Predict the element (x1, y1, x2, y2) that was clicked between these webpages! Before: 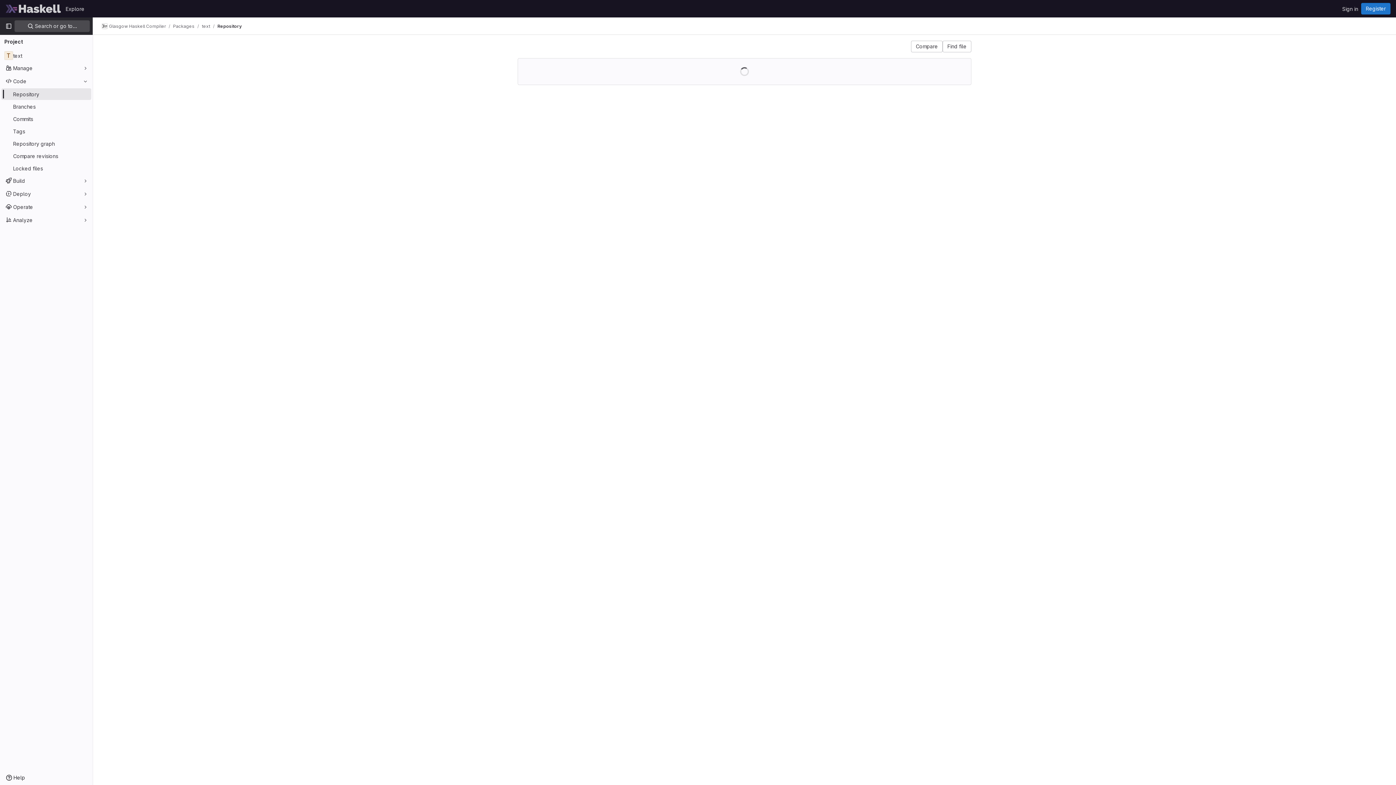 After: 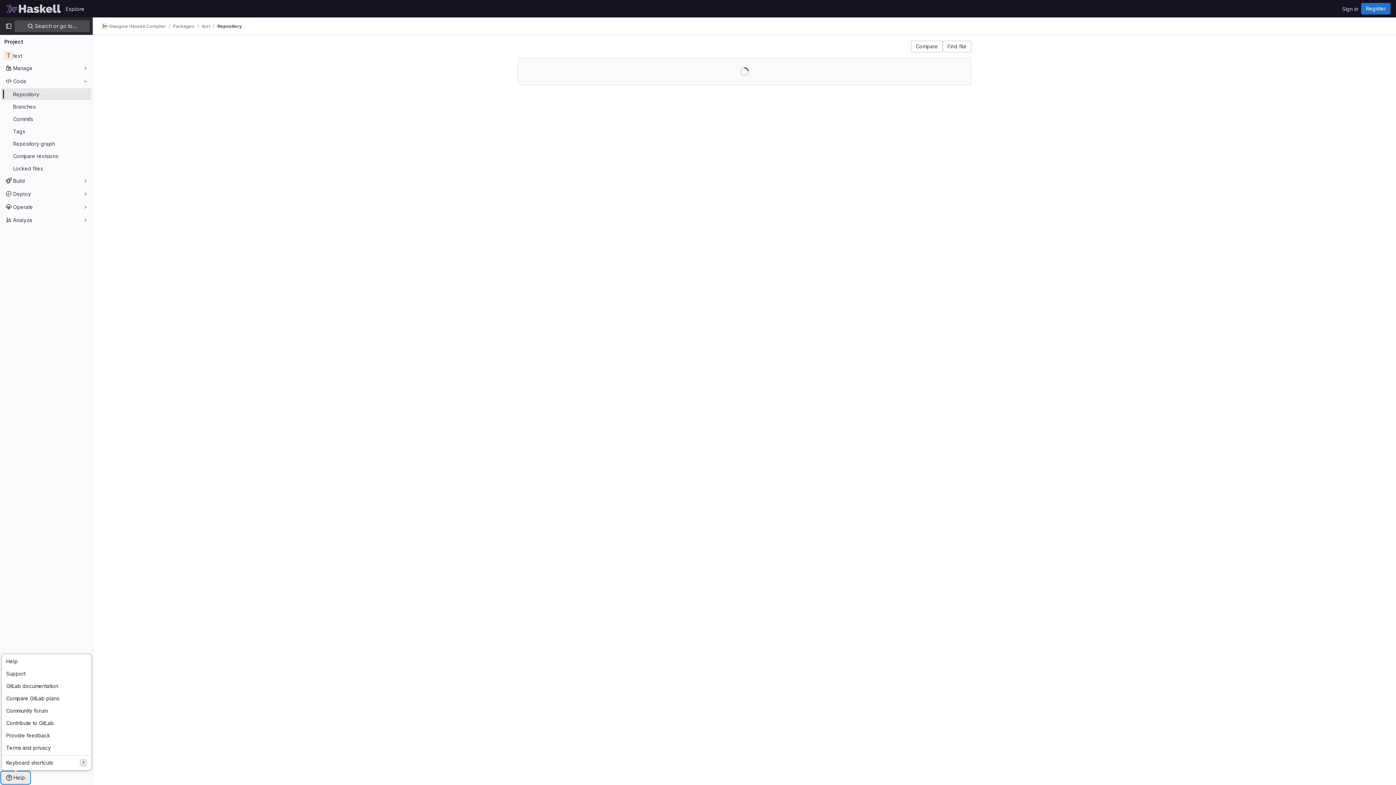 Action: bbox: (1, 772, 29, 784) label: Help